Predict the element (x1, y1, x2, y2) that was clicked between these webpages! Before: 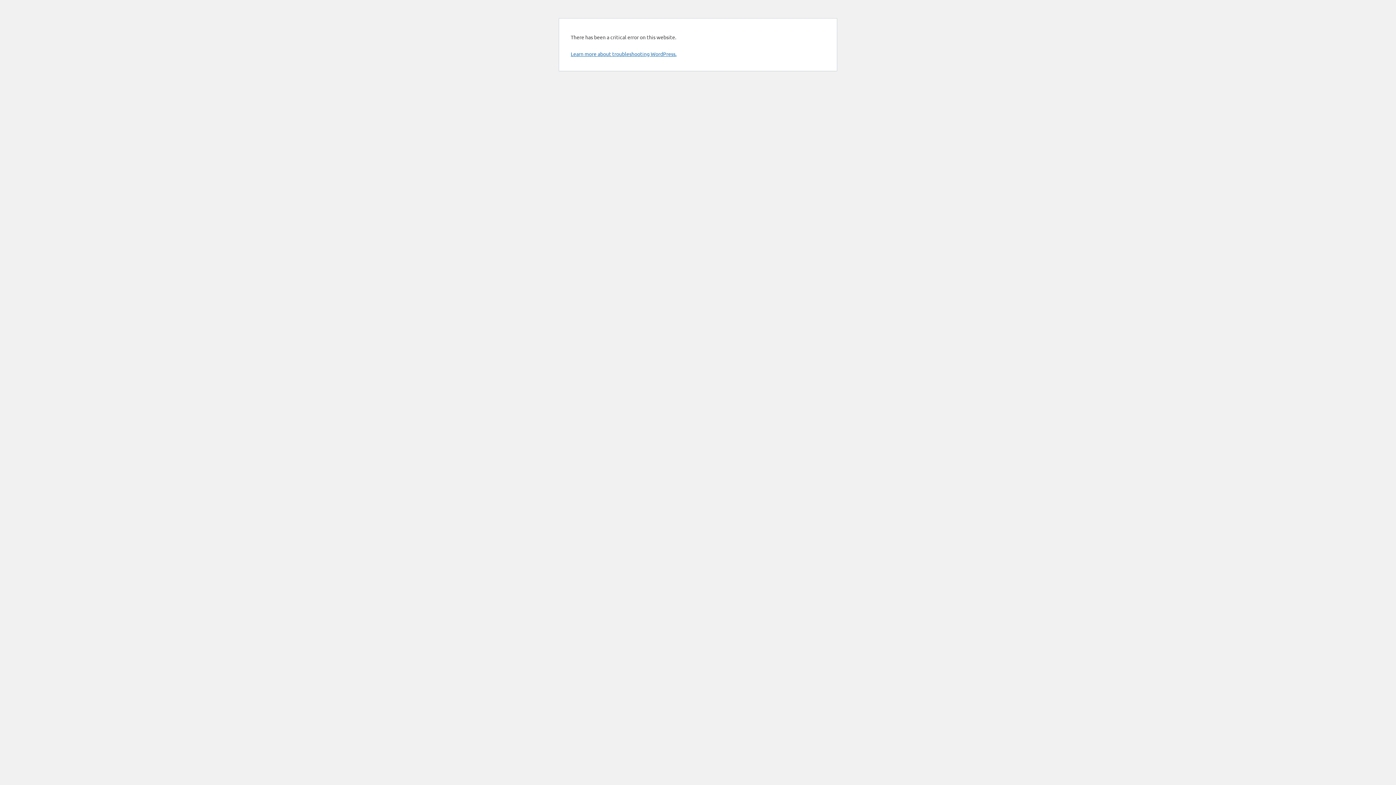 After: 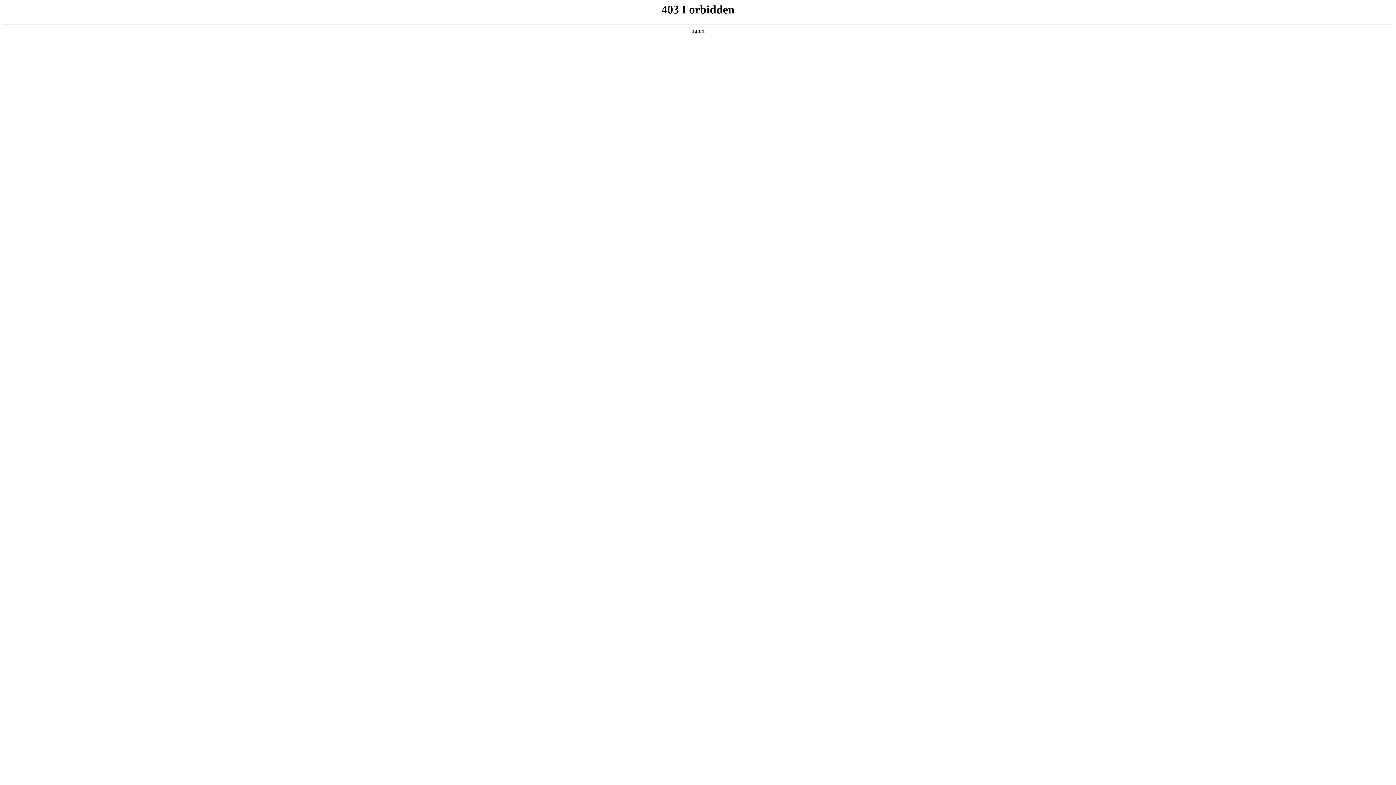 Action: bbox: (570, 50, 676, 57) label: Learn more about troubleshooting WordPress.